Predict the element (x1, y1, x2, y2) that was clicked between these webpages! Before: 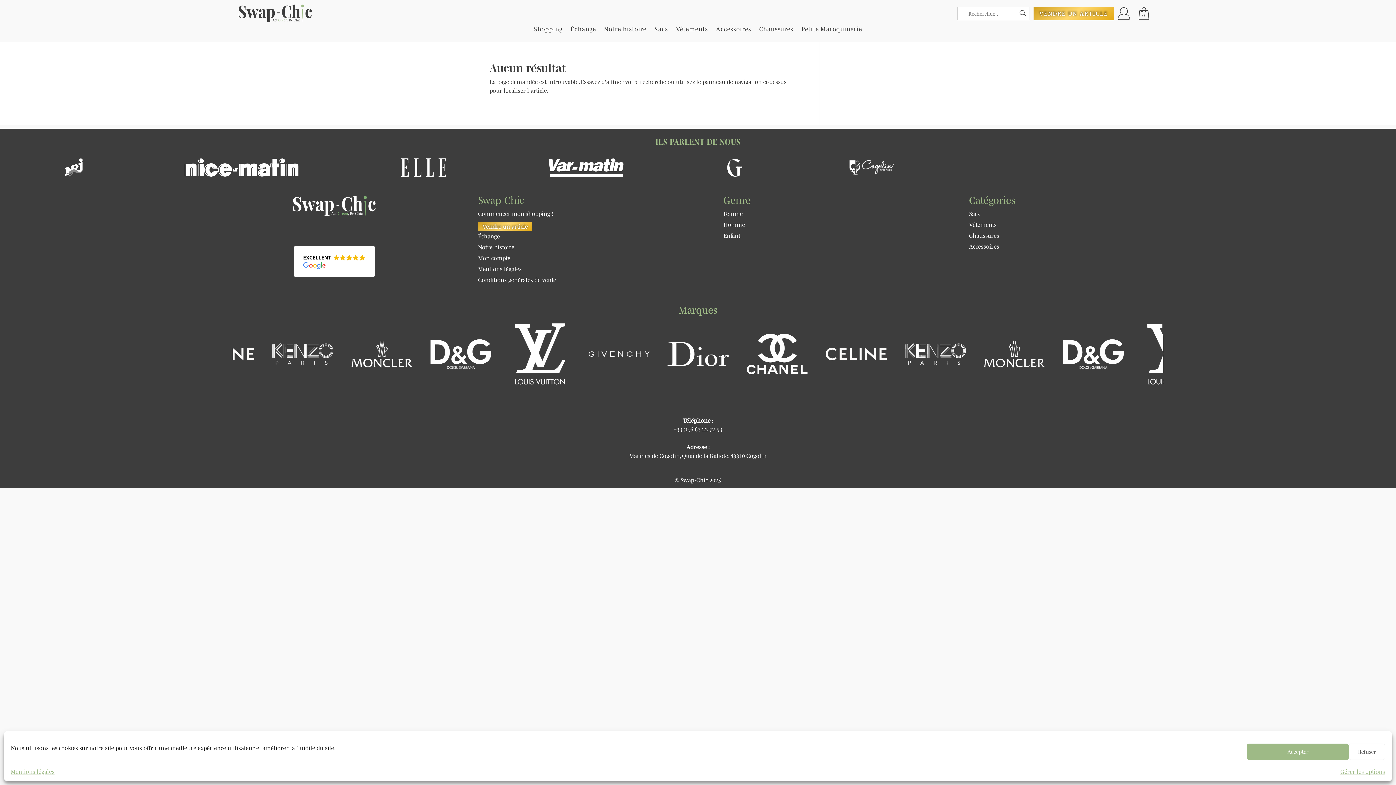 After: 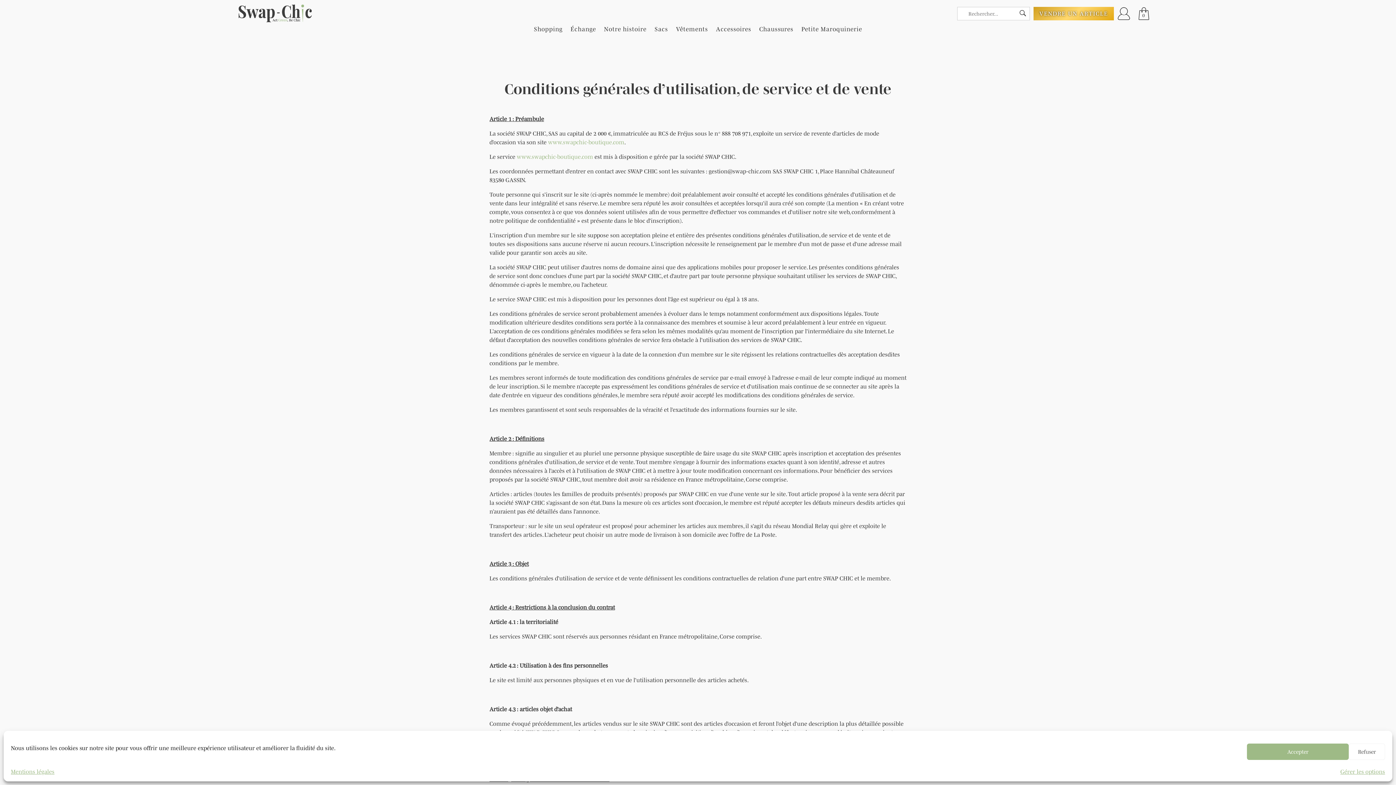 Action: bbox: (478, 277, 556, 285) label: Conditions générales de vente